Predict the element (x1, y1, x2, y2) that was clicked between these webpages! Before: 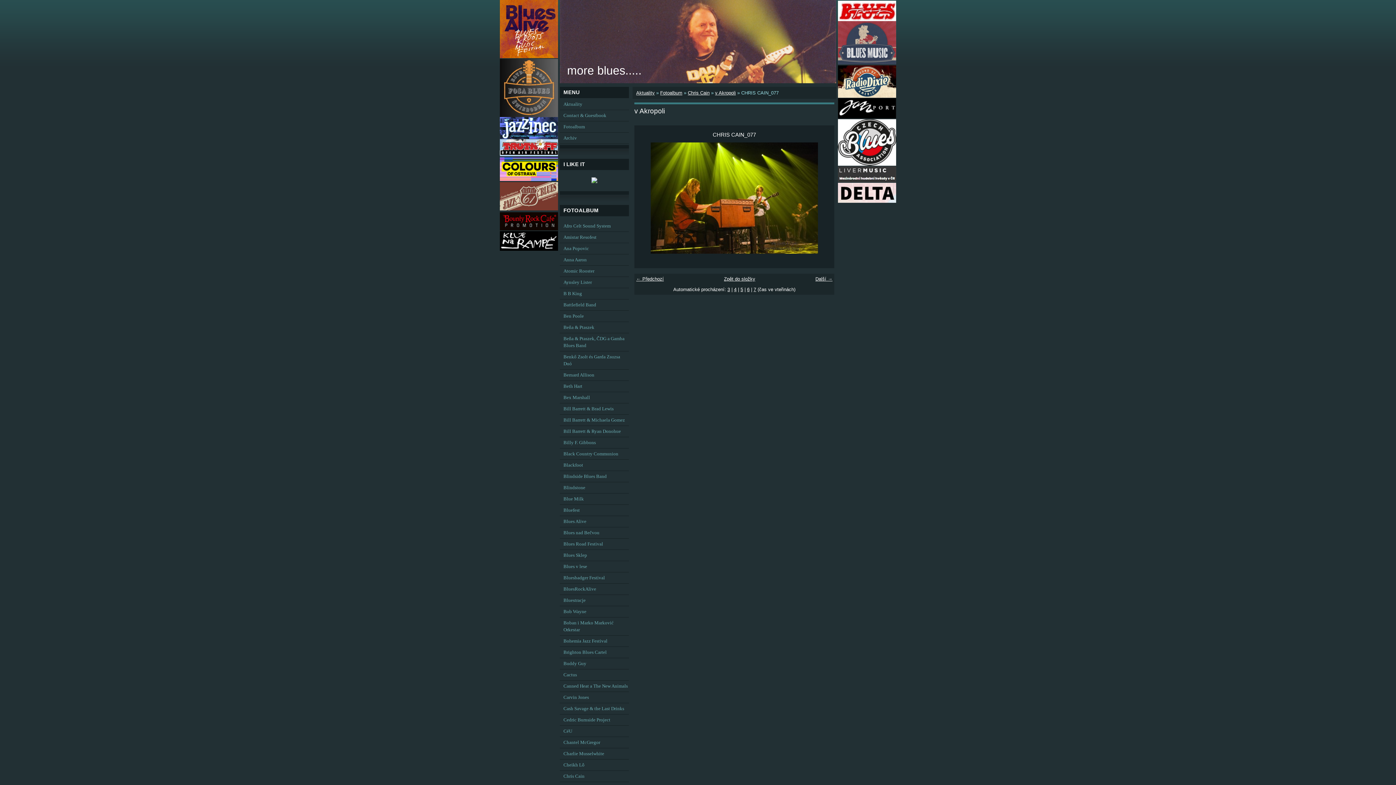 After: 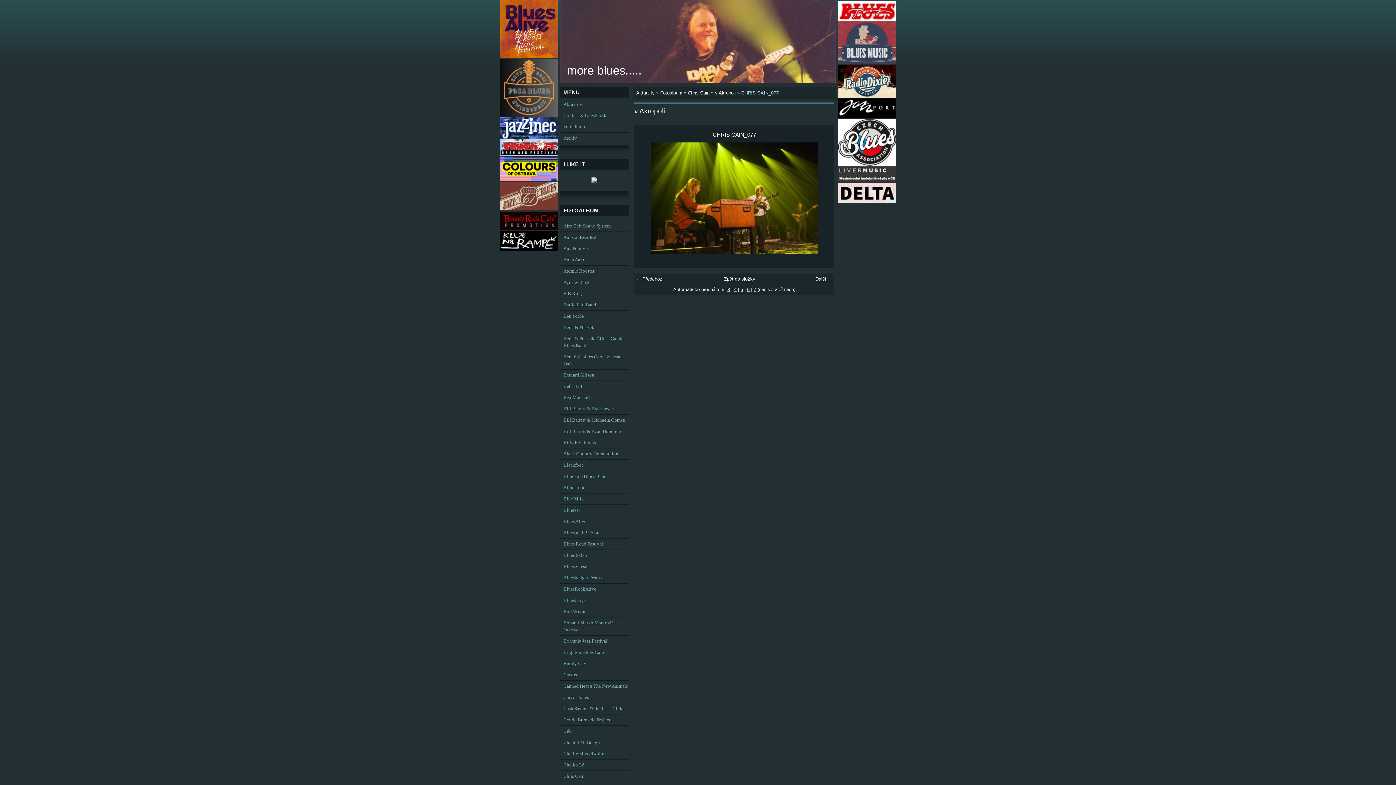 Action: bbox: (838, 16, 896, 22)